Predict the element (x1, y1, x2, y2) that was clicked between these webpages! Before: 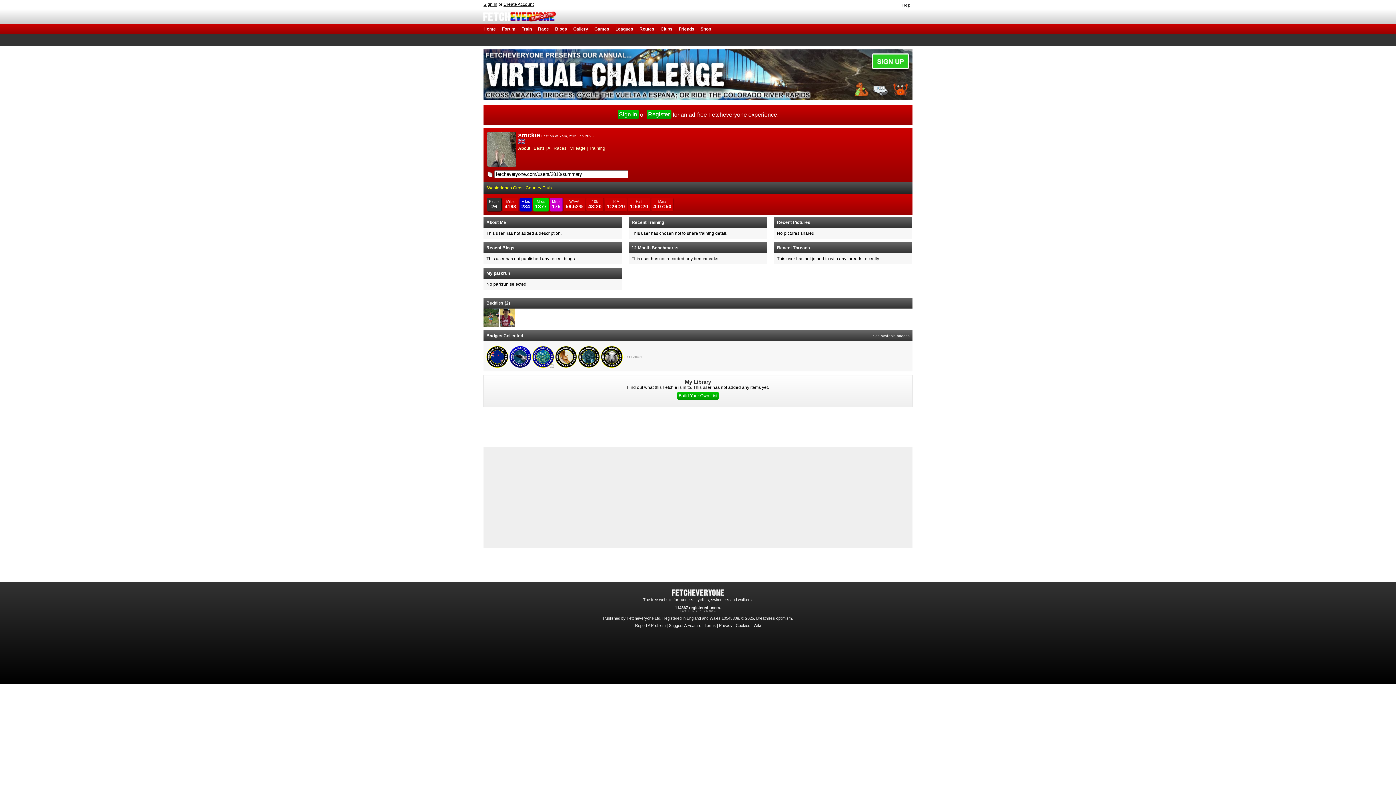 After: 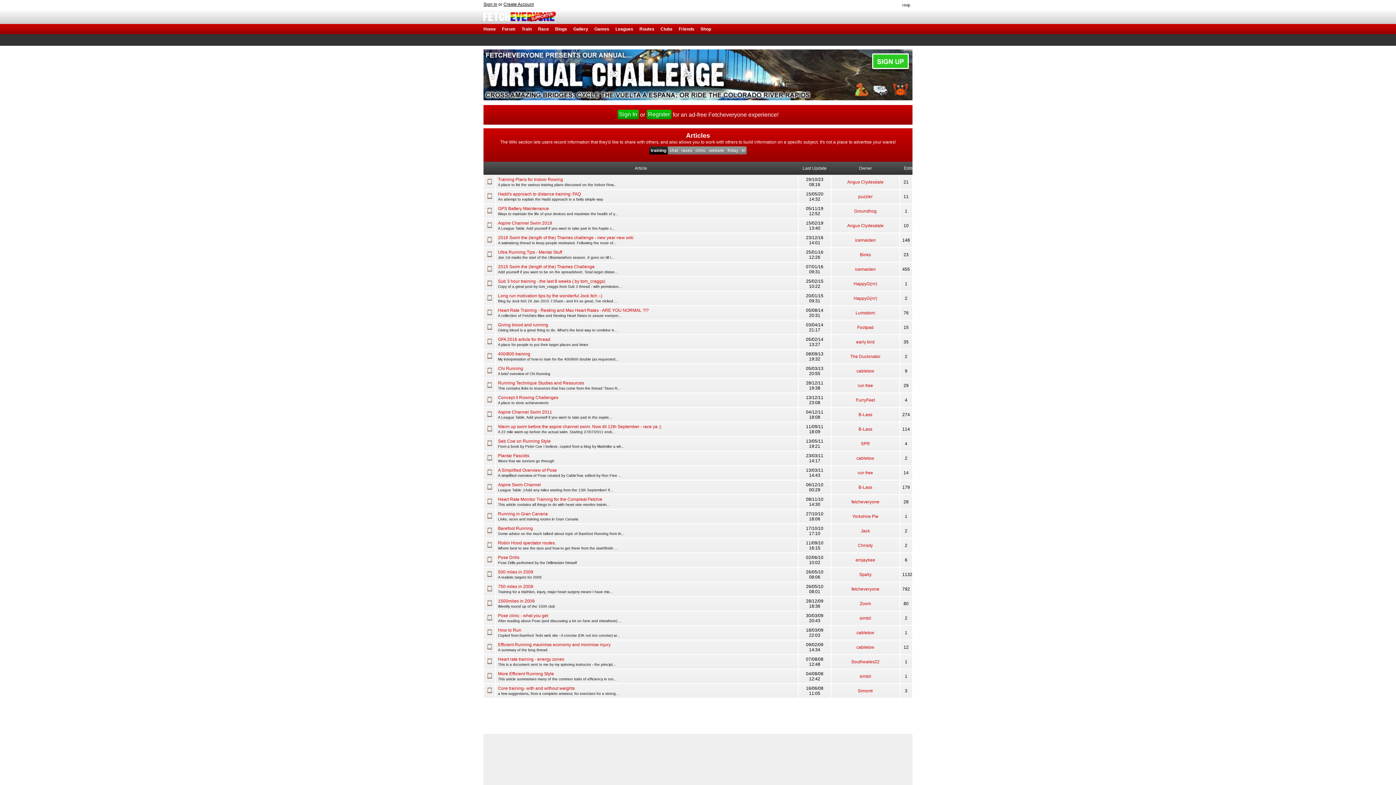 Action: label: Wiki bbox: (753, 623, 761, 627)